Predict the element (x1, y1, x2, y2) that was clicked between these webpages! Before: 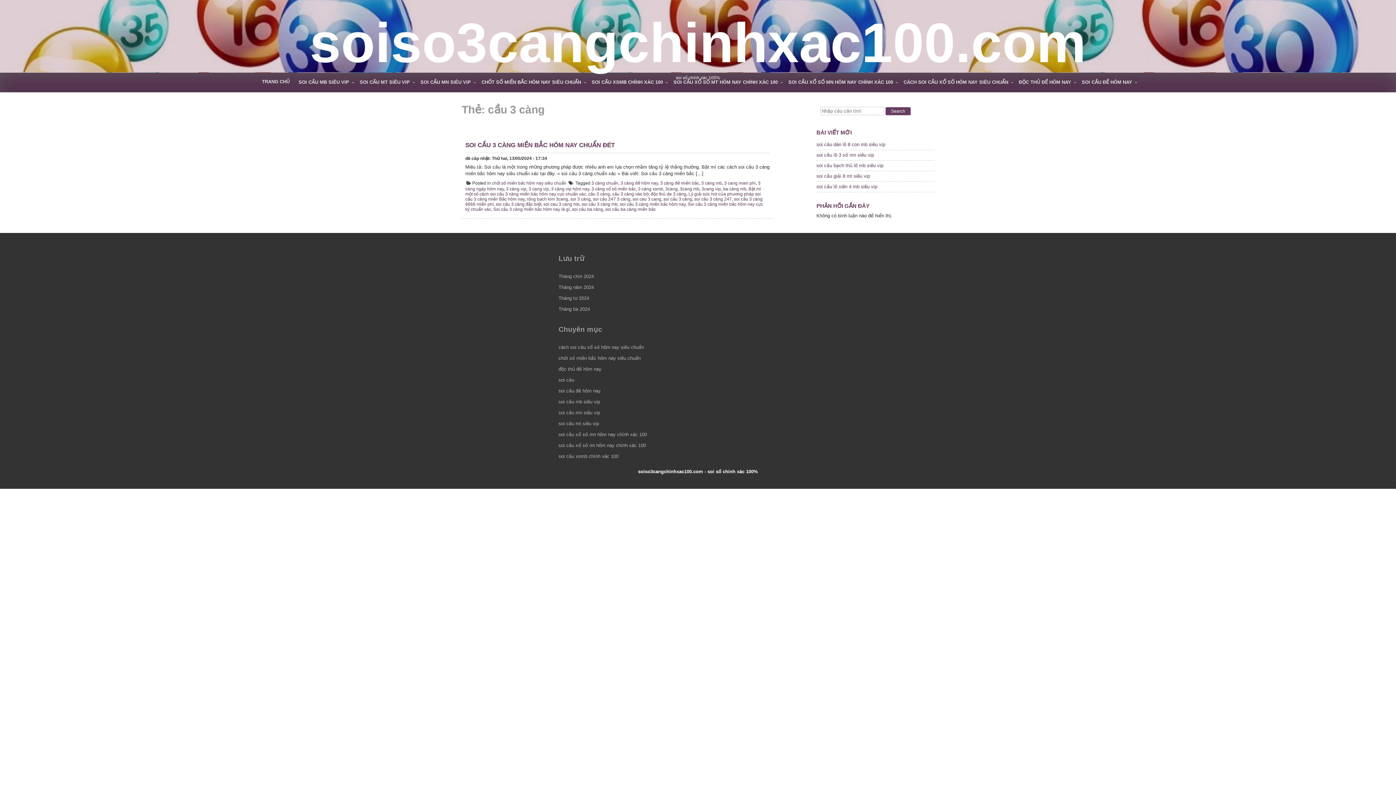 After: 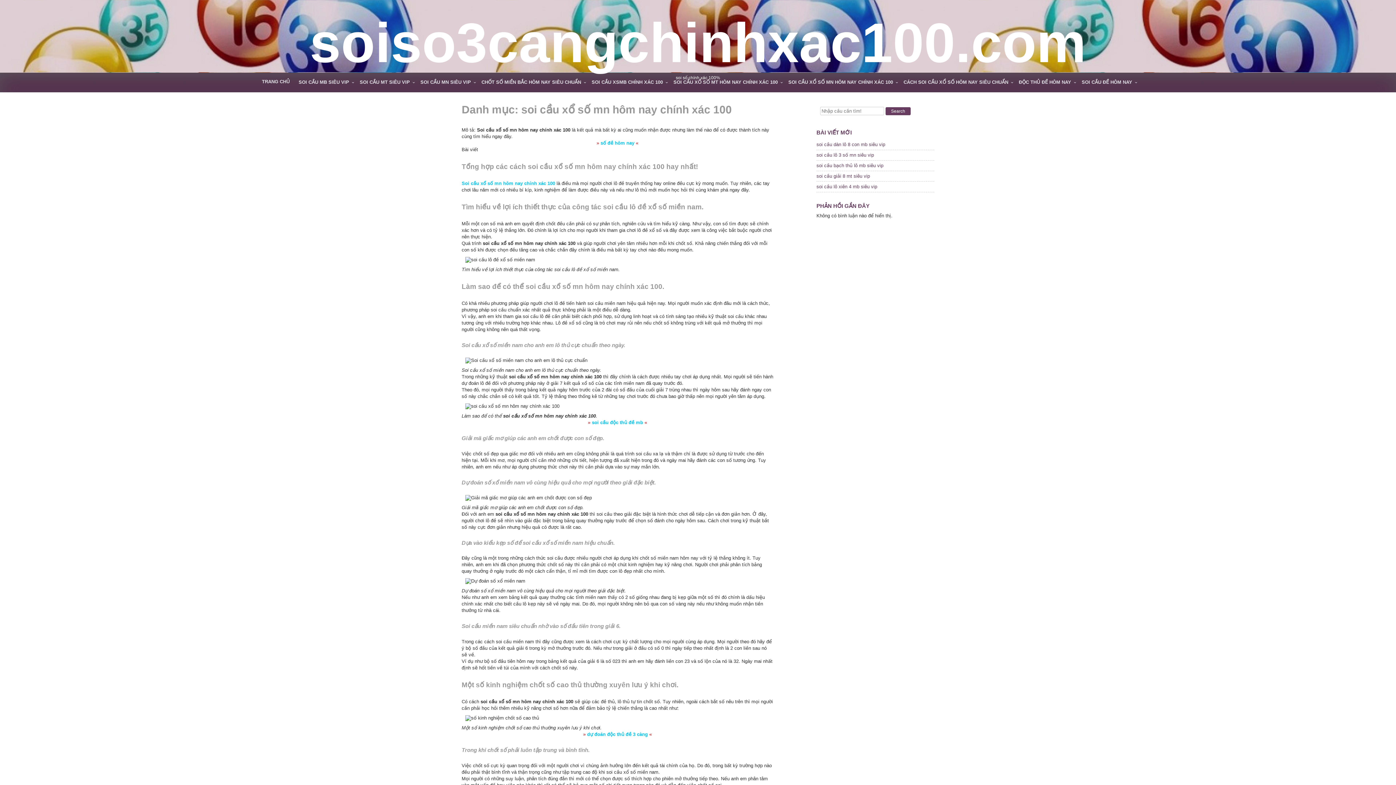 Action: bbox: (558, 431, 647, 437) label: soi cầu xổ số mn hôm nay chính xác 100